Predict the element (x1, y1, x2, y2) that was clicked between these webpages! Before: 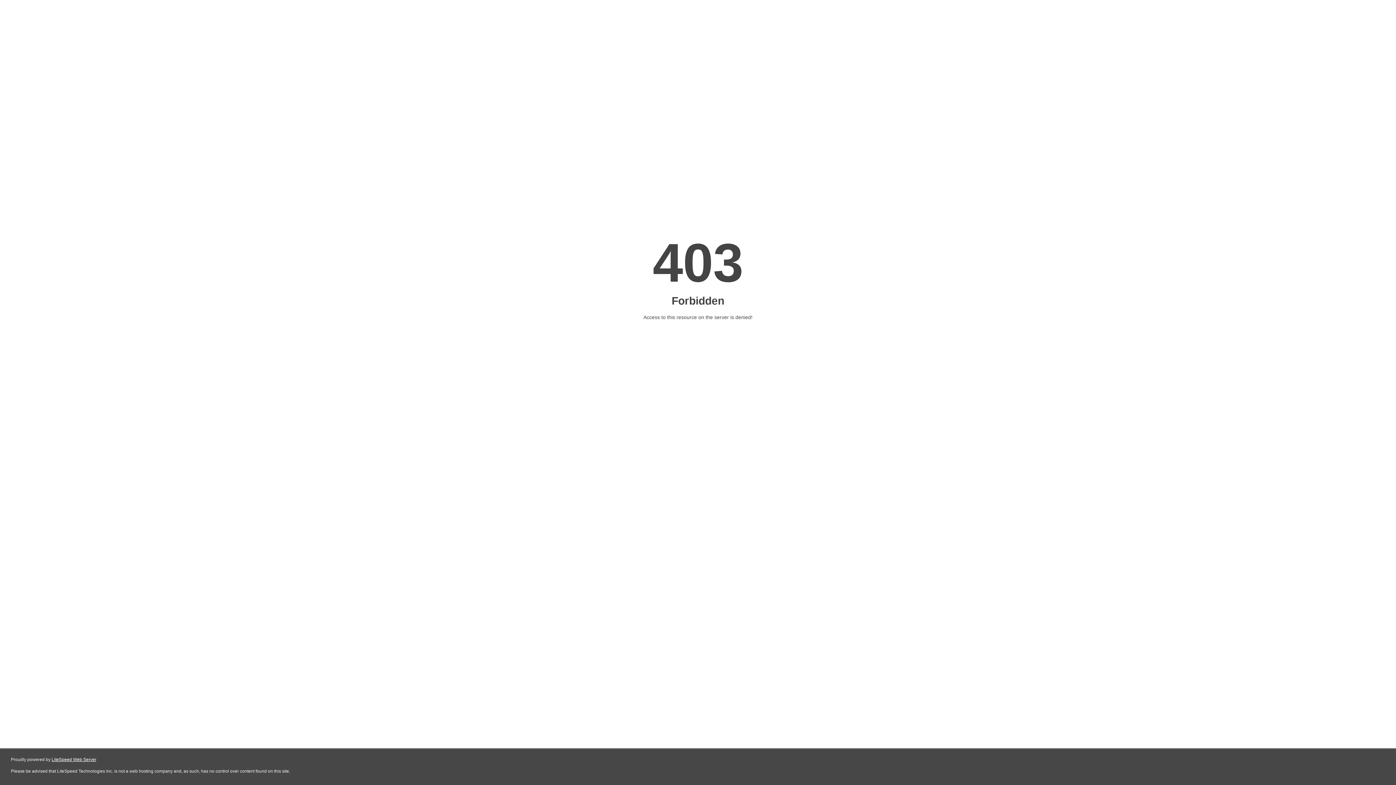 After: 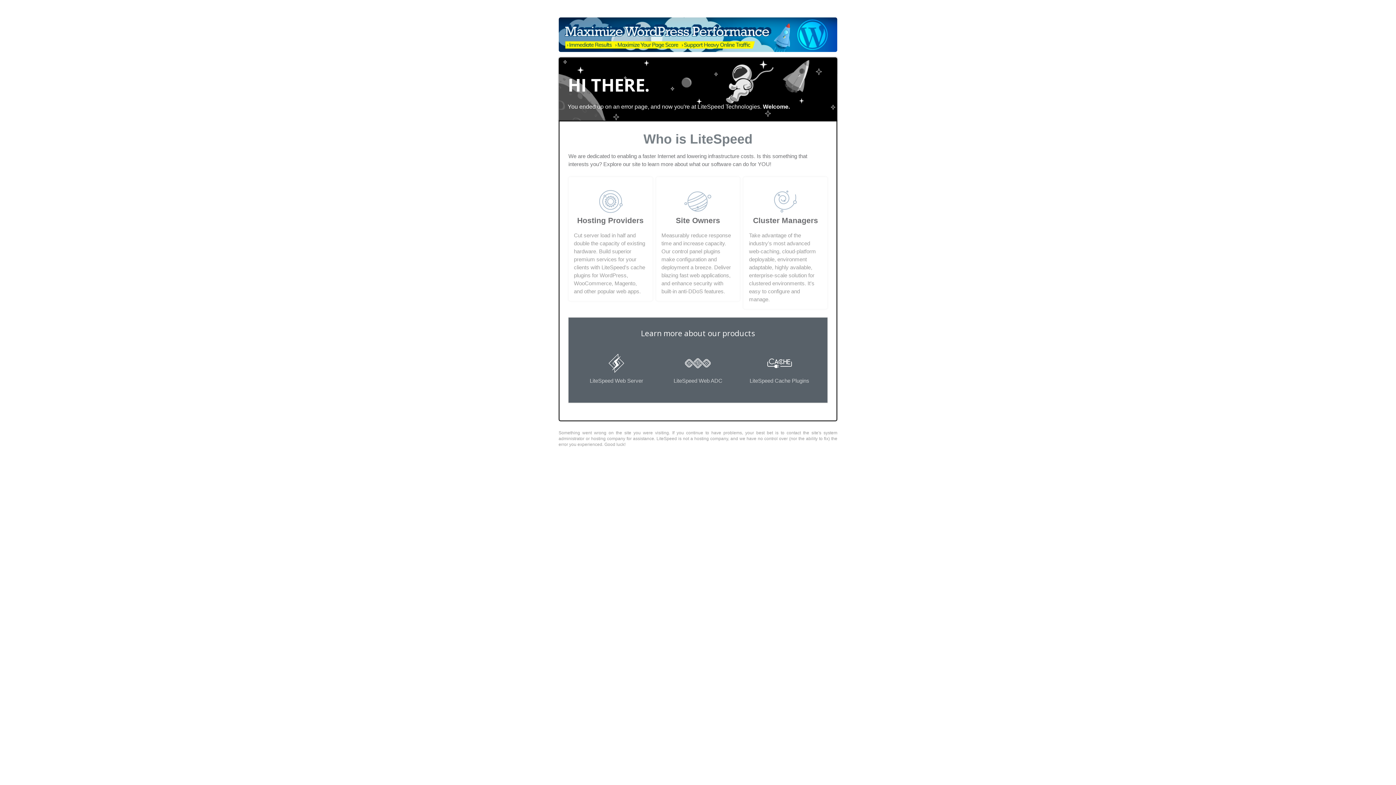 Action: label: LiteSpeed Web Server bbox: (51, 757, 96, 762)